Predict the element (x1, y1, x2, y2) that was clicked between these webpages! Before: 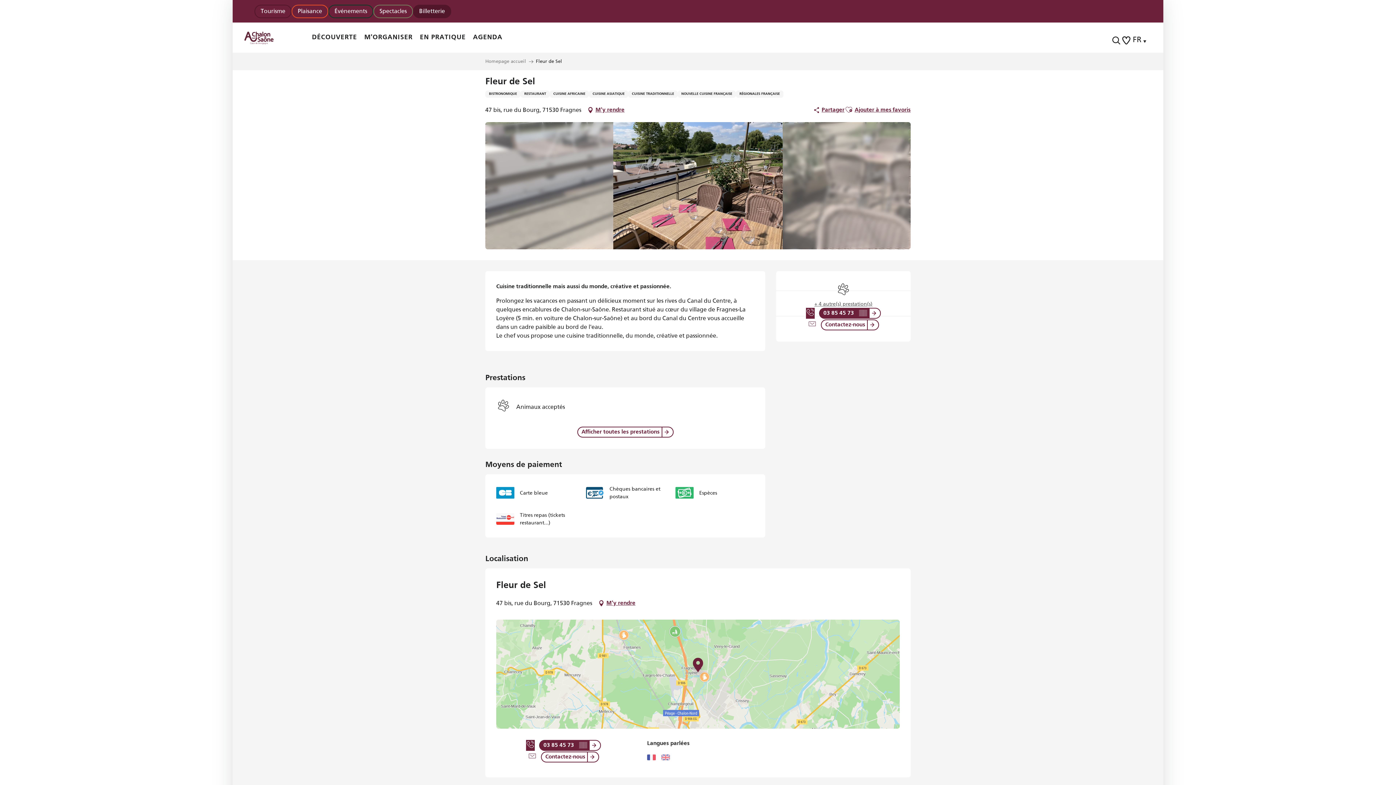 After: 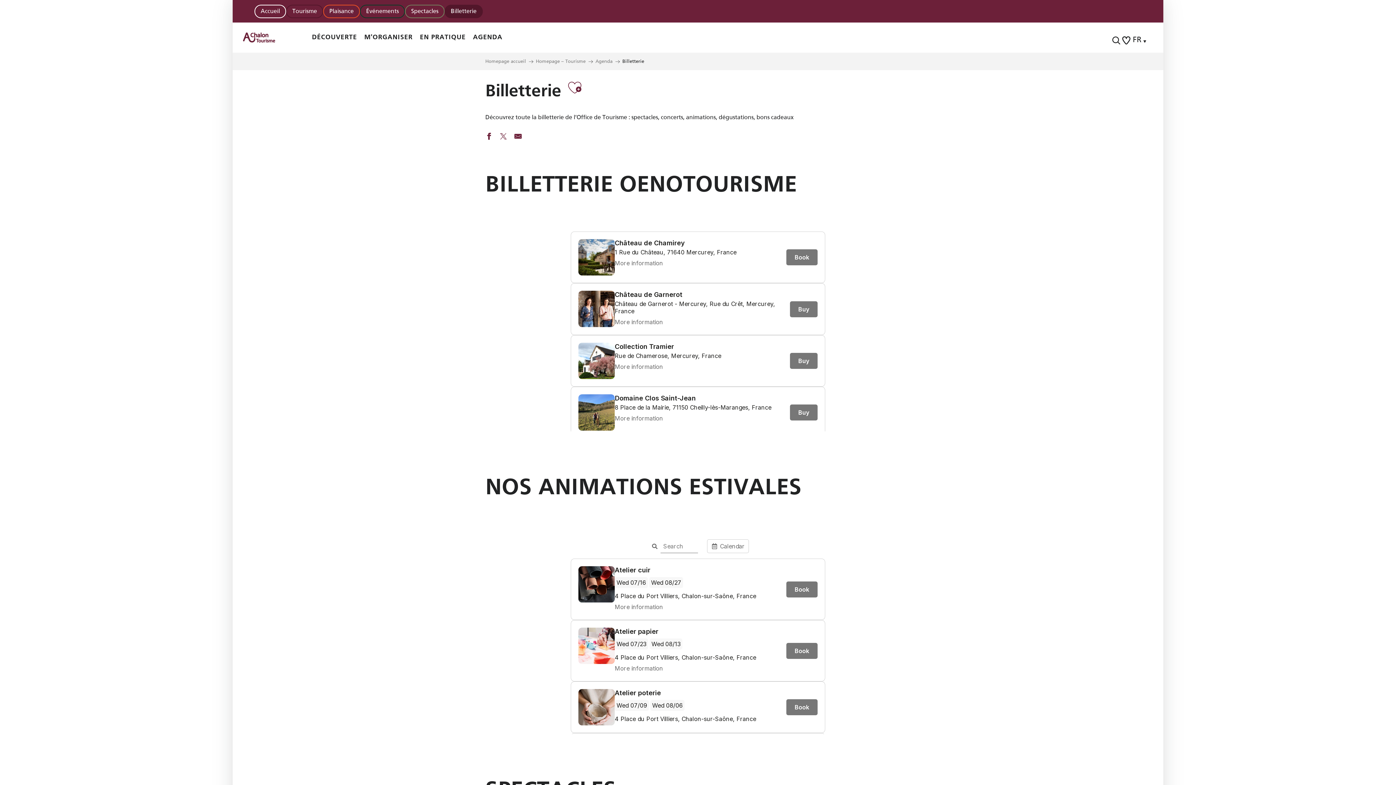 Action: label: Billetterie bbox: (413, 4, 451, 18)